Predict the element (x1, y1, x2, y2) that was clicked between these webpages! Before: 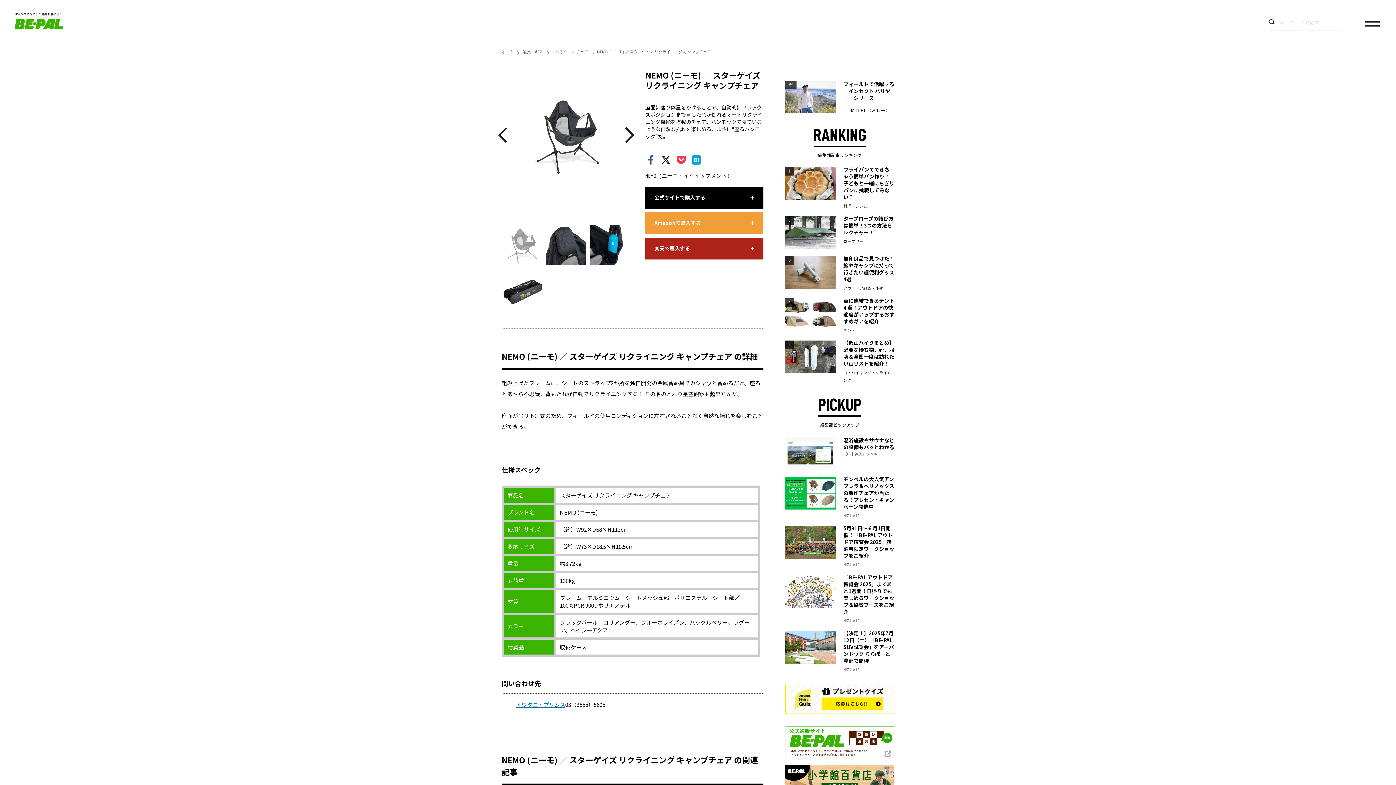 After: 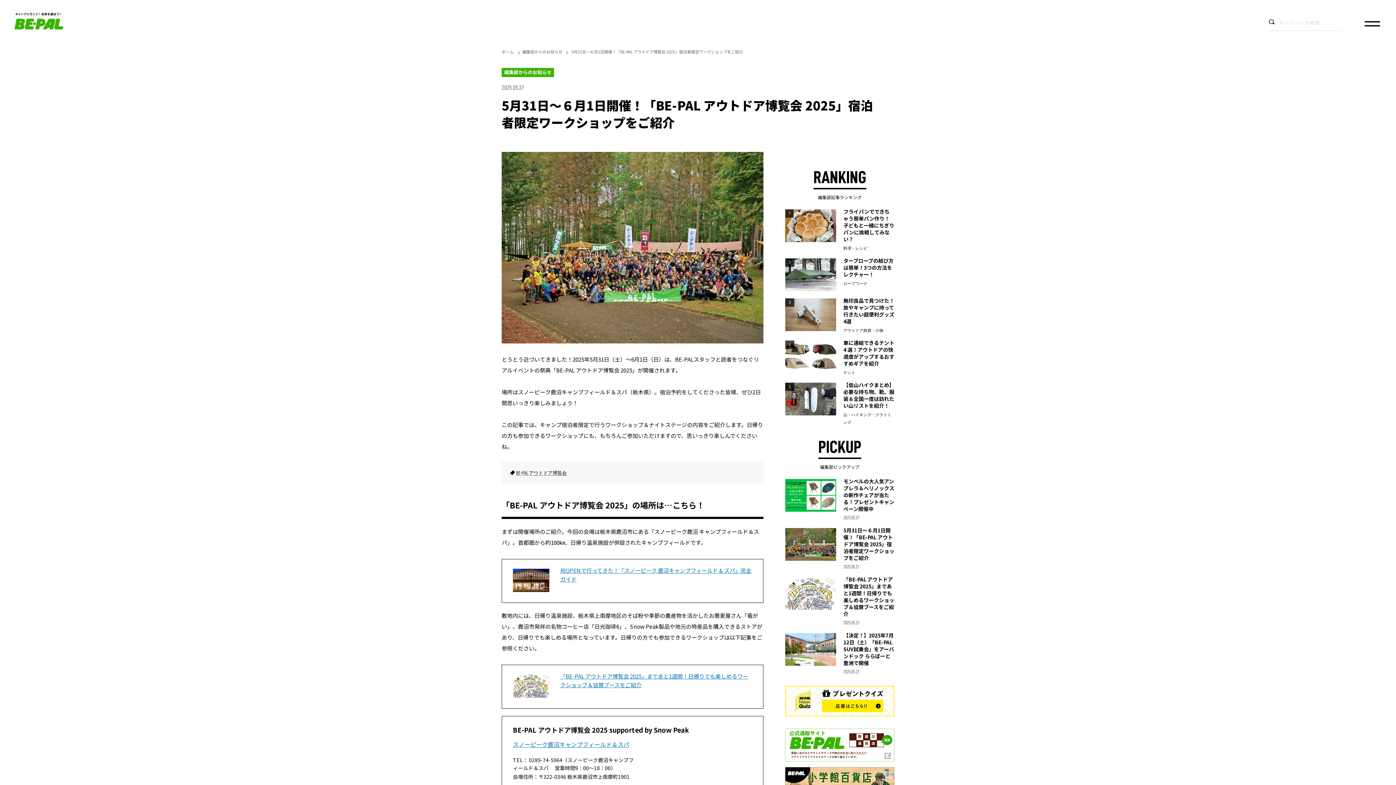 Action: label: 5月31日～６月1日開催！「BE-PAL アウトドア博覧会 2025」宿泊者限定ワークショップをご紹介

2023.06.17 bbox: (785, 526, 894, 568)